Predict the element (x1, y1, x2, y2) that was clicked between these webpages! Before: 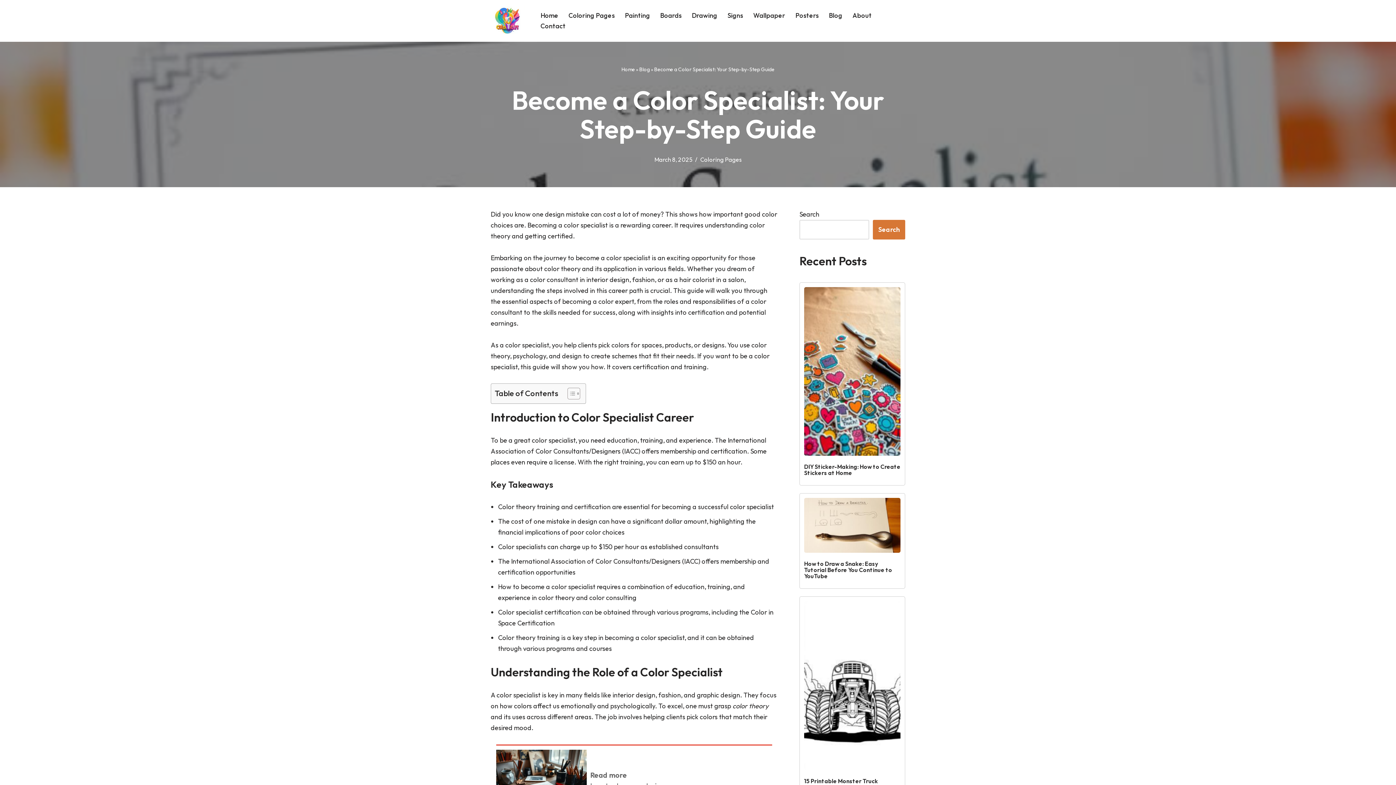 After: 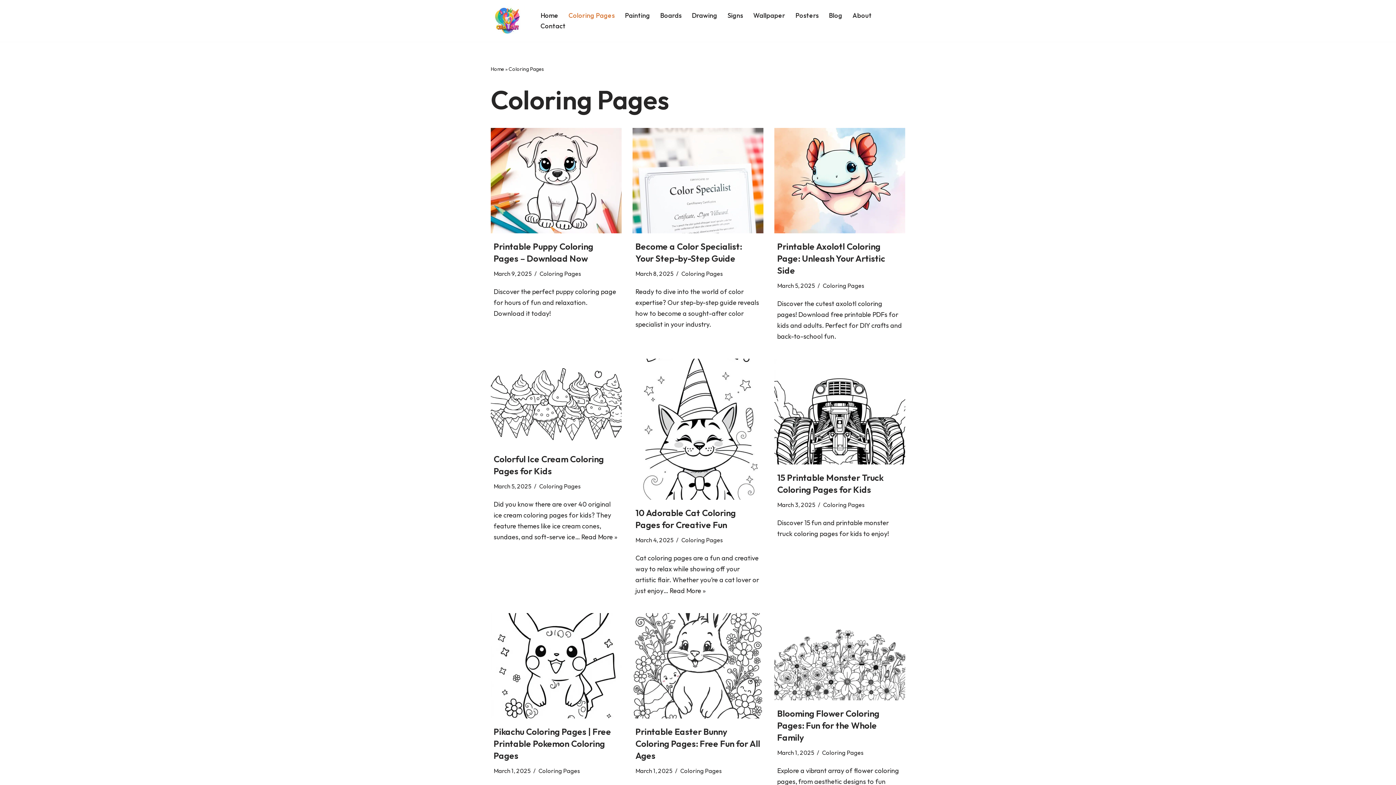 Action: bbox: (700, 155, 741, 163) label: Coloring Pages